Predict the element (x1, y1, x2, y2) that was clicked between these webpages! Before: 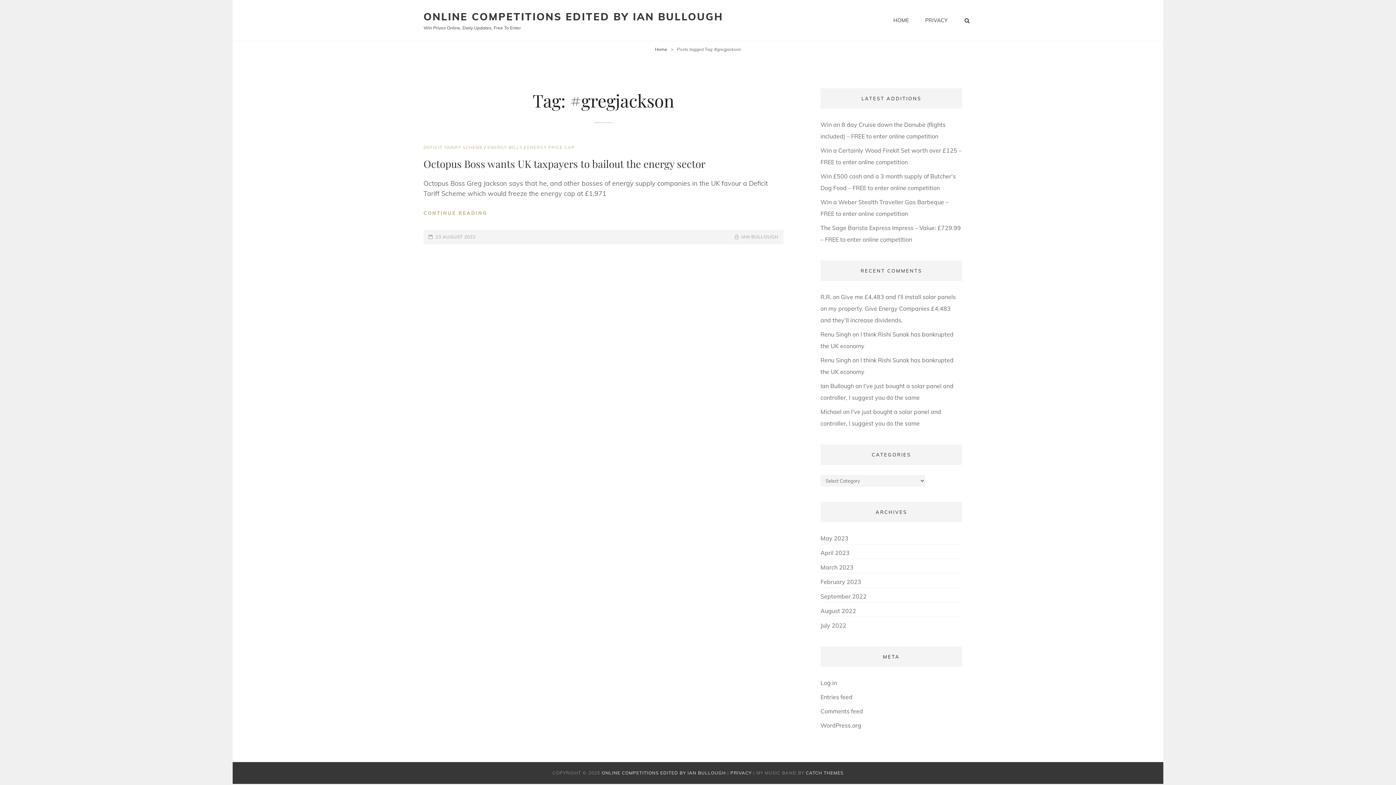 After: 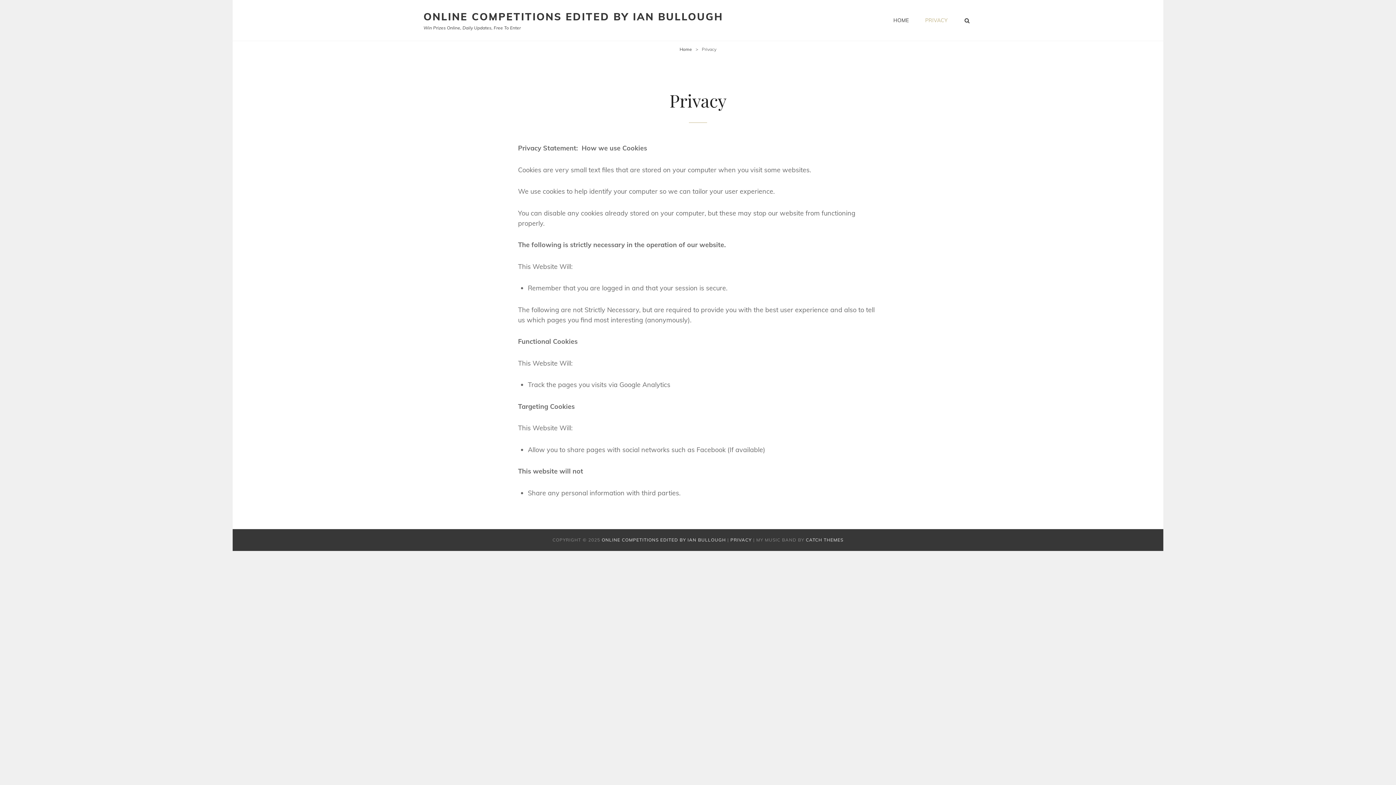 Action: label: PRIVACY bbox: (918, 5, 955, 35)